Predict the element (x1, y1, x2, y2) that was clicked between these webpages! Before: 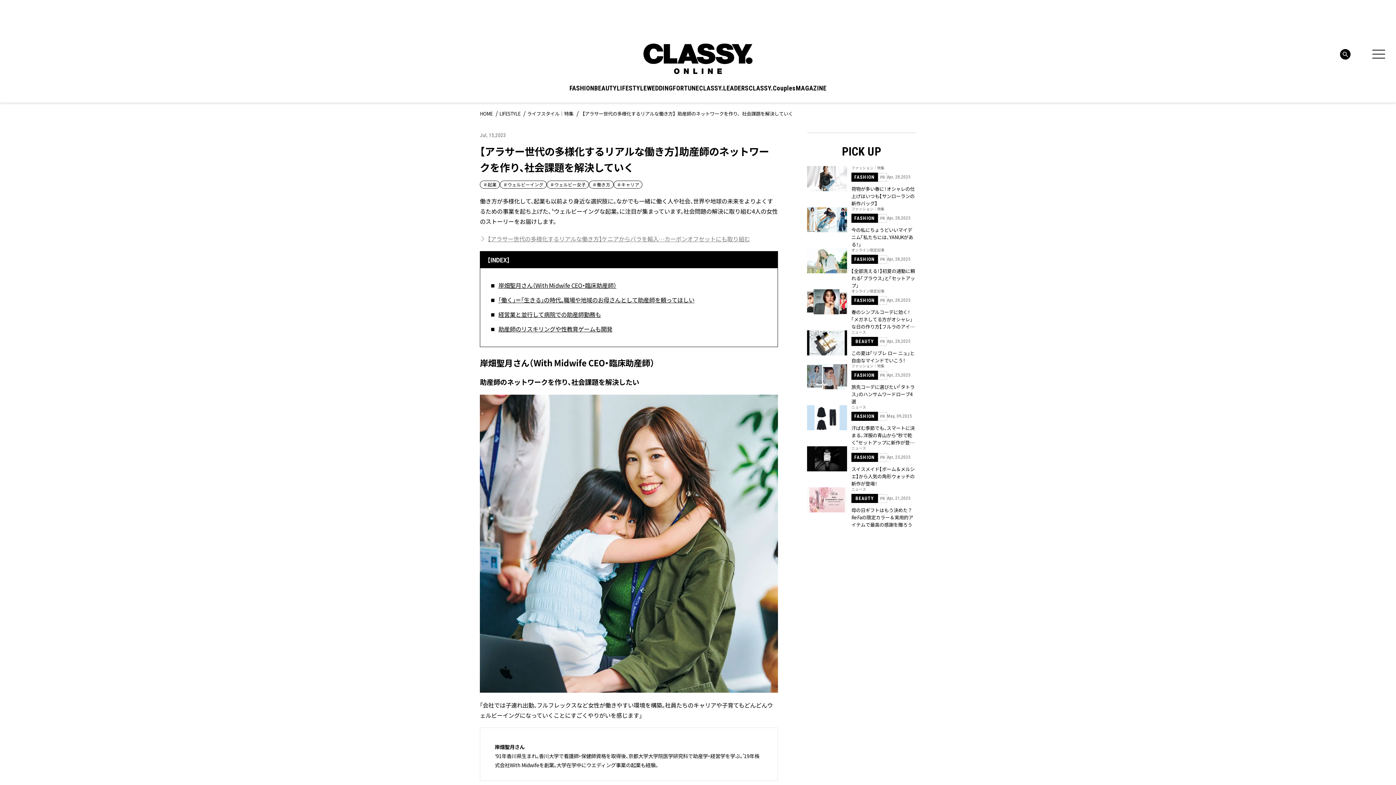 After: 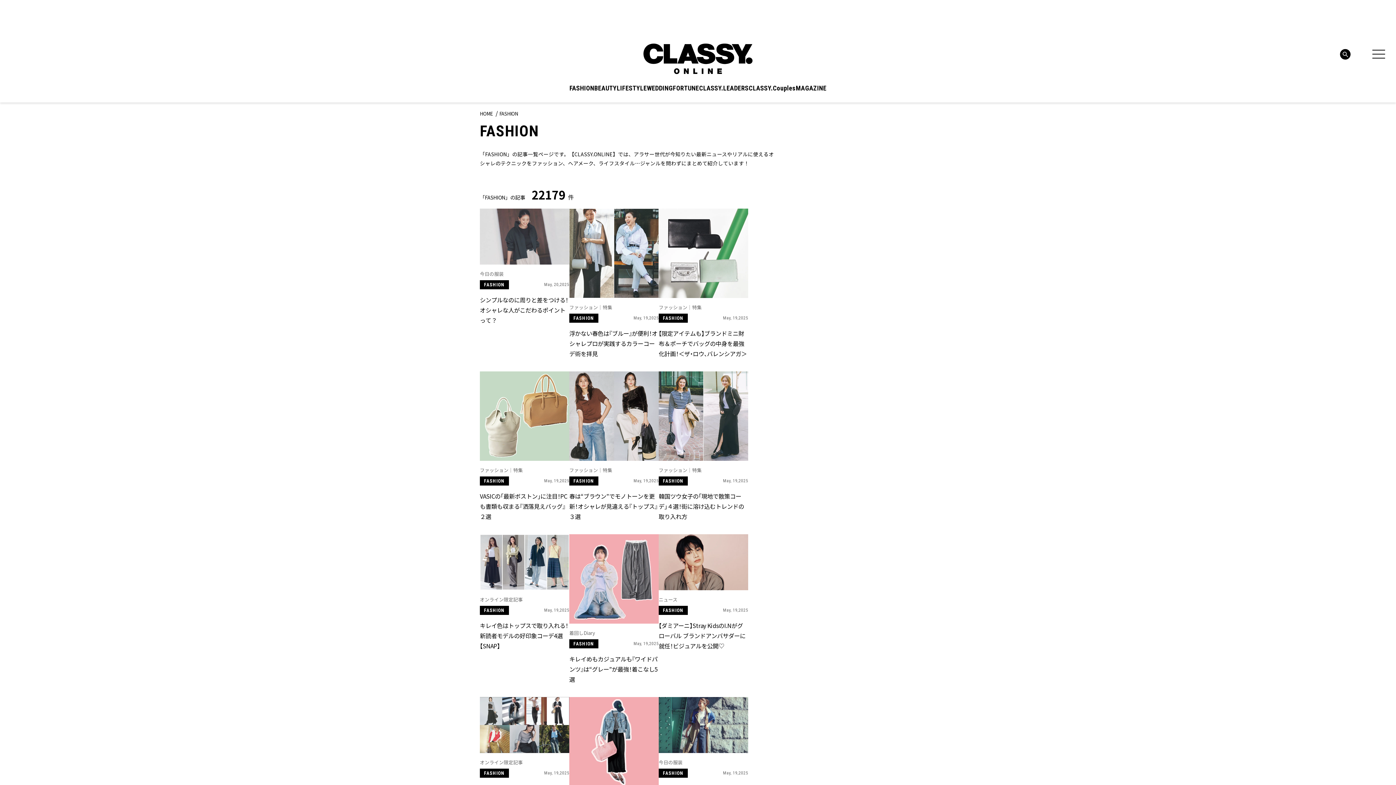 Action: label: FASHION bbox: (569, 85, 594, 91)